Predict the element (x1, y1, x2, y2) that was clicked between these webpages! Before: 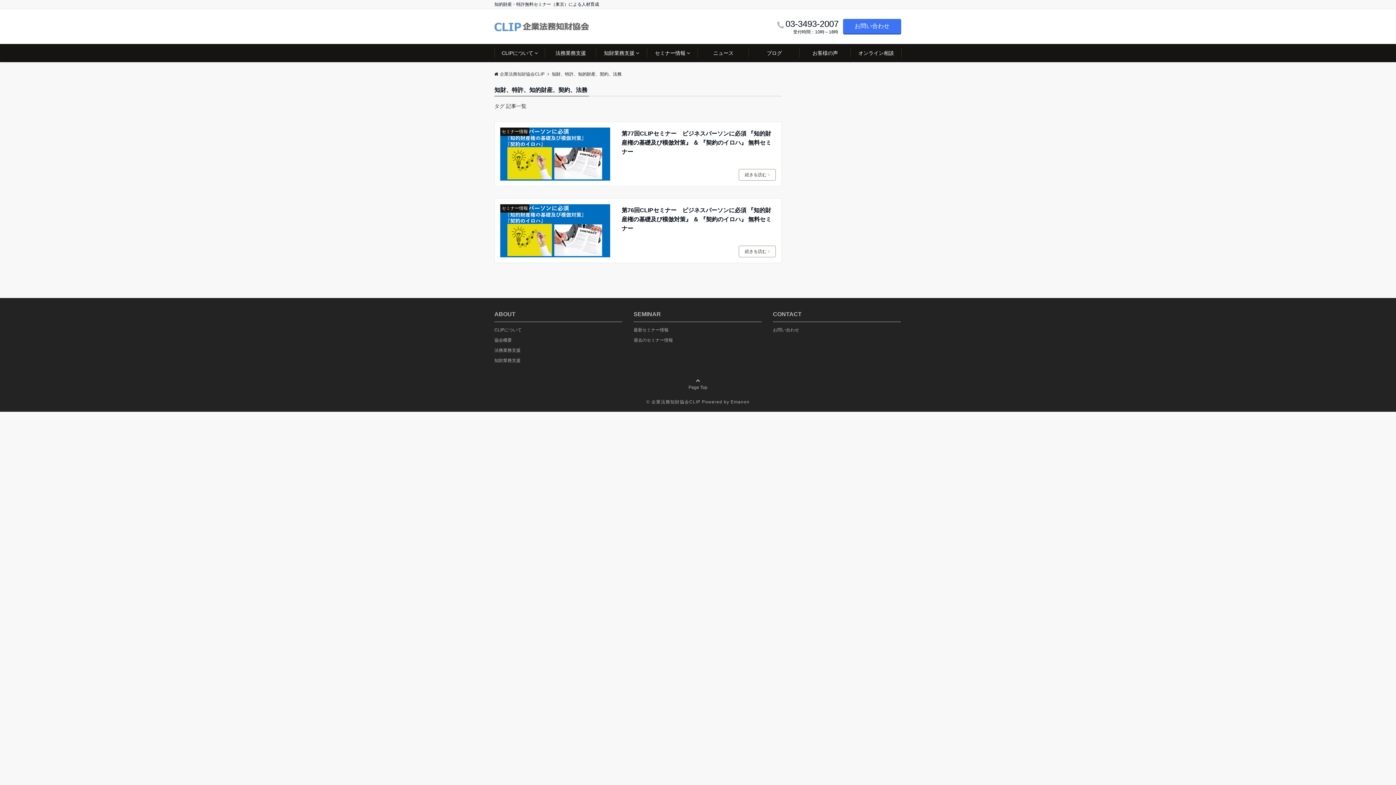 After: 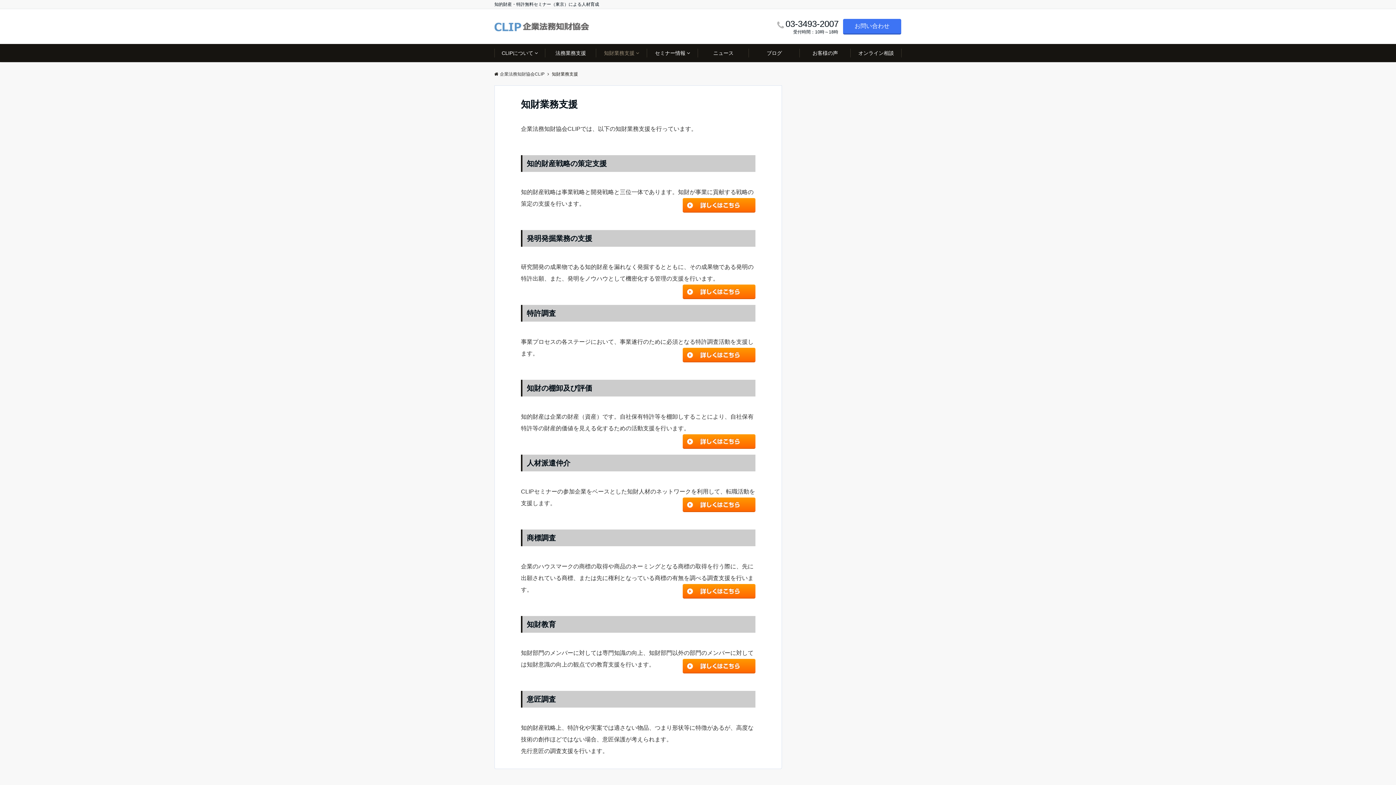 Action: label: 知財業務支援 bbox: (596, 44, 647, 62)